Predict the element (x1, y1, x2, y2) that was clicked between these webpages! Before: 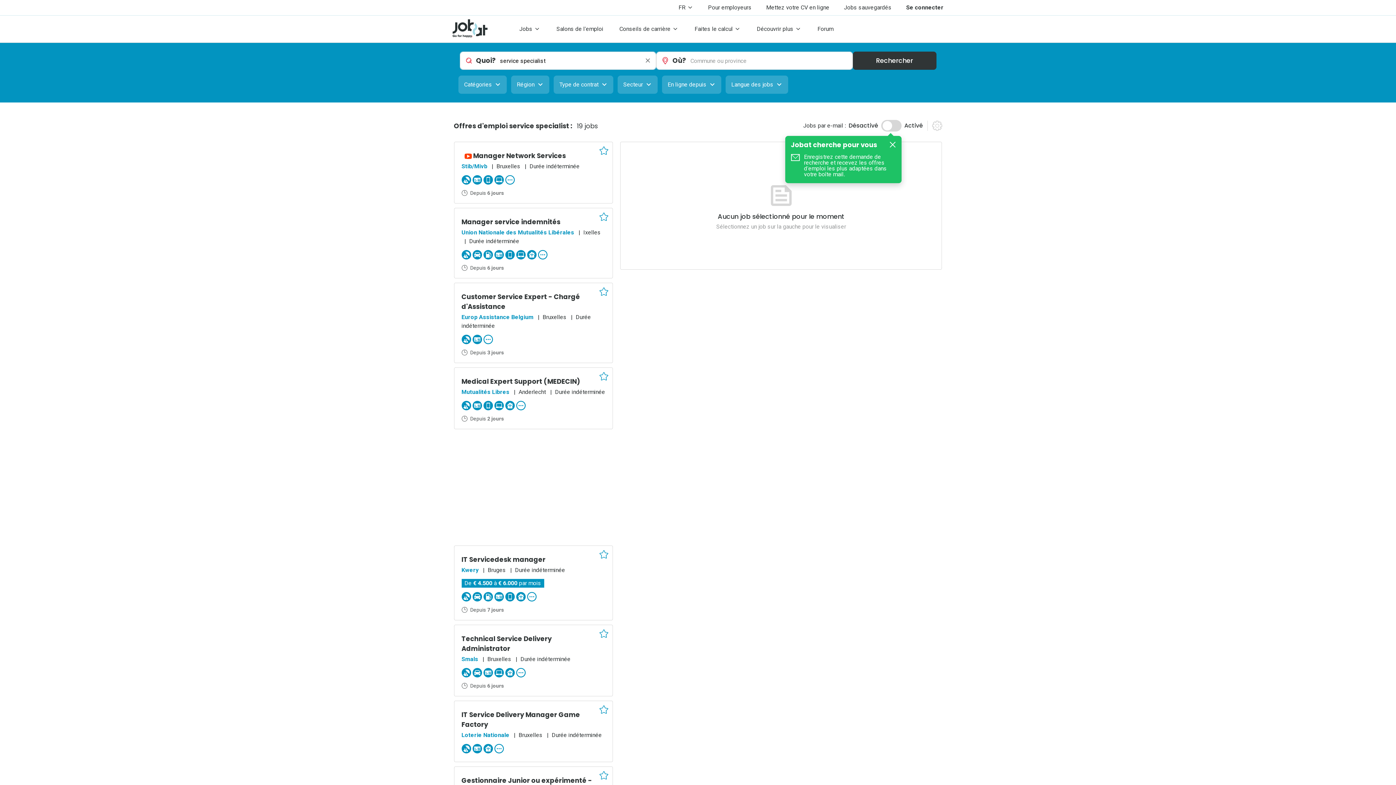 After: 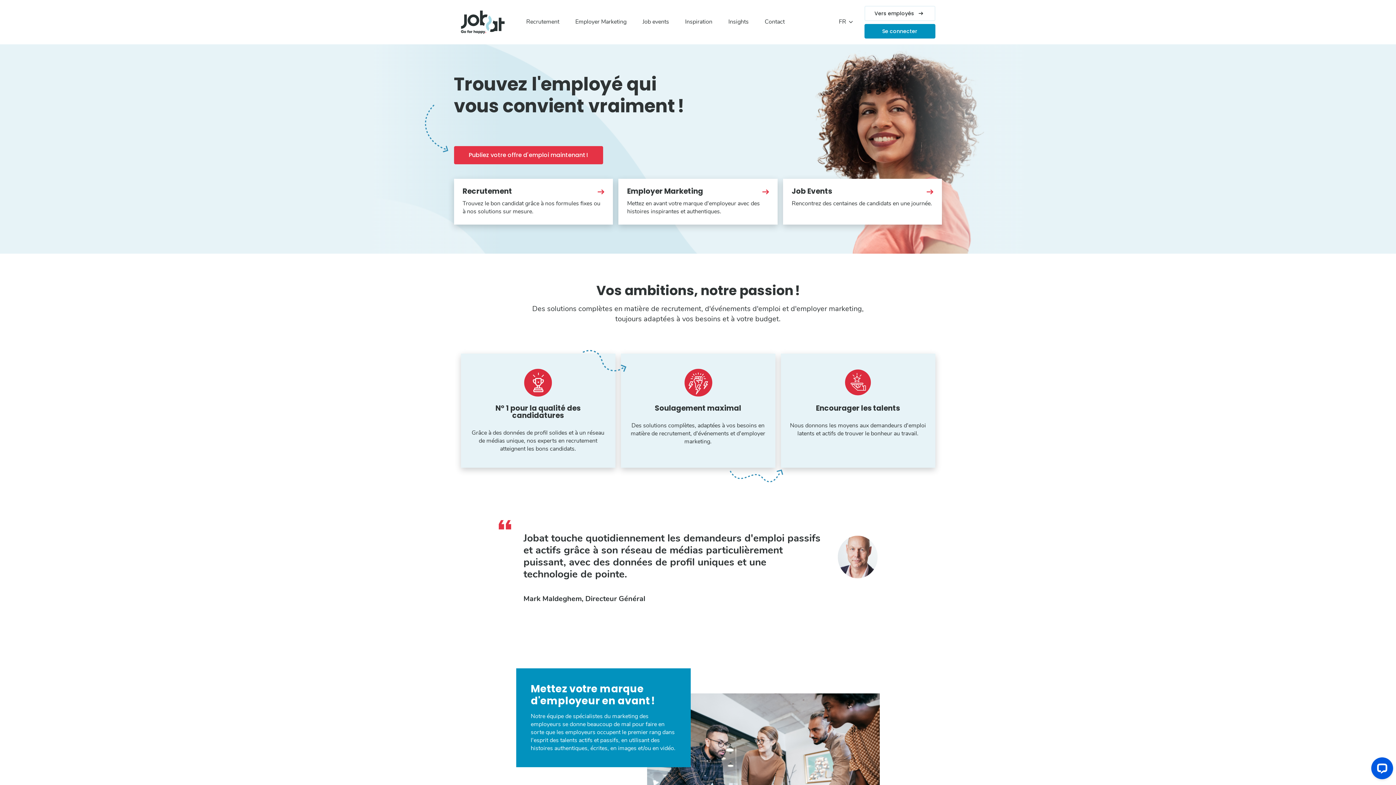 Action: label: Pour employeurs bbox: (708, 4, 751, 10)